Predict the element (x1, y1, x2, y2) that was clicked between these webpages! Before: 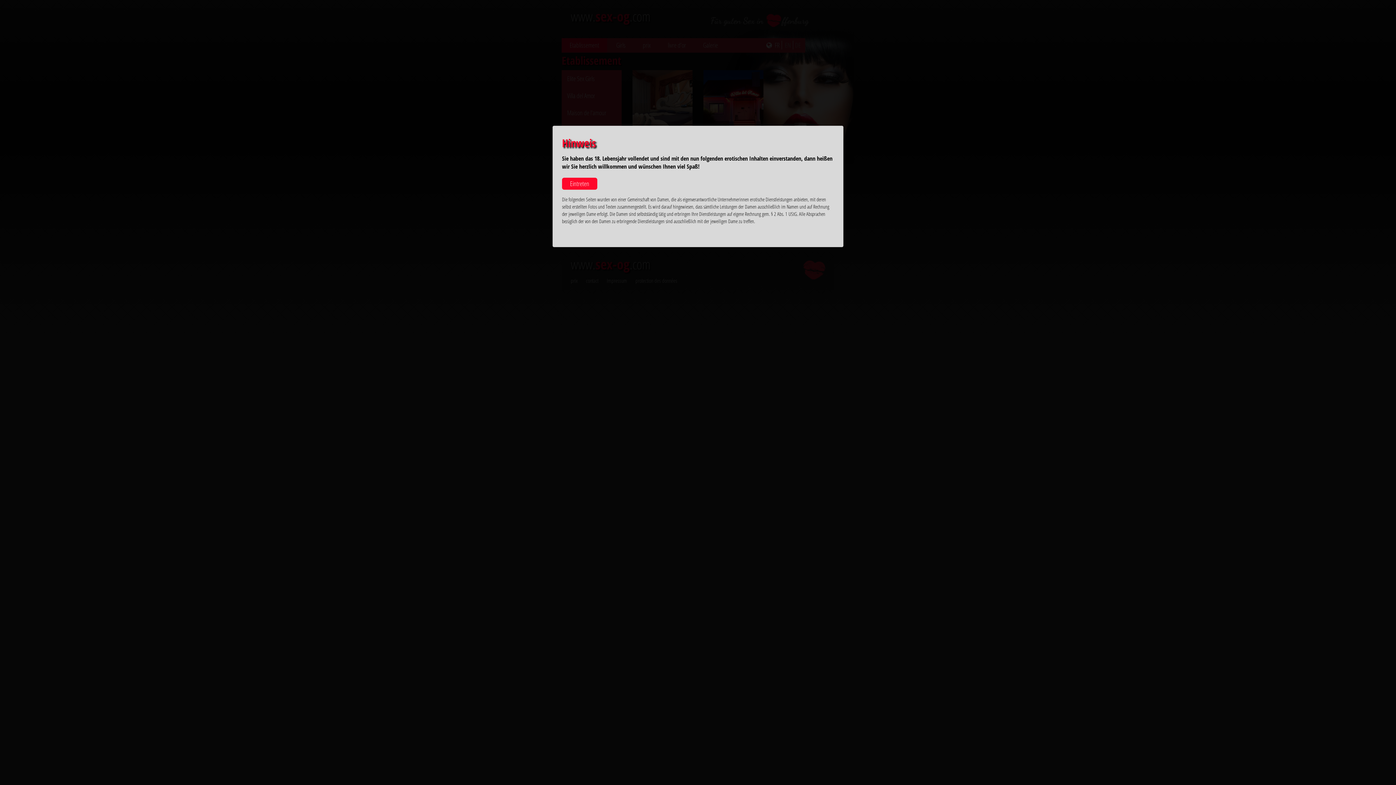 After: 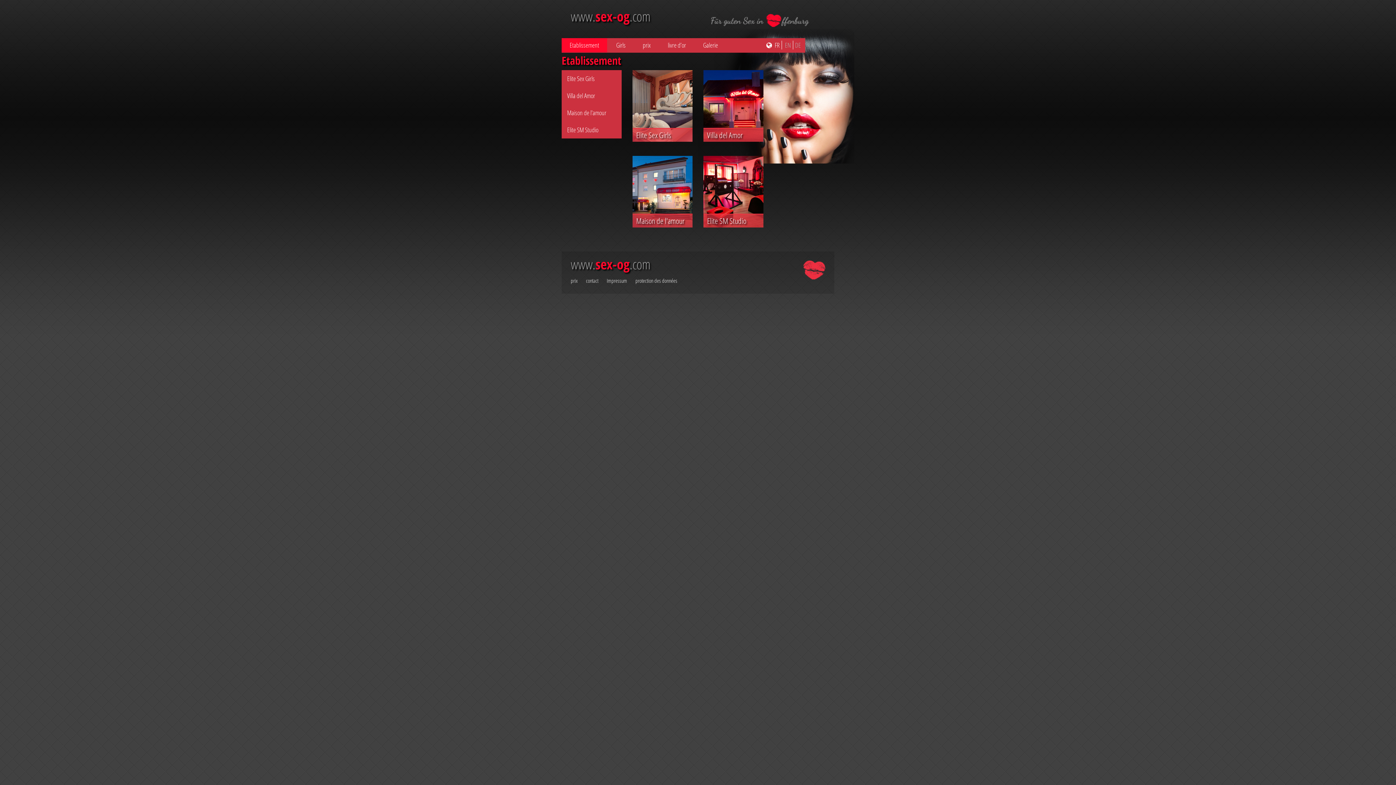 Action: bbox: (562, 177, 597, 189) label: Eintreten